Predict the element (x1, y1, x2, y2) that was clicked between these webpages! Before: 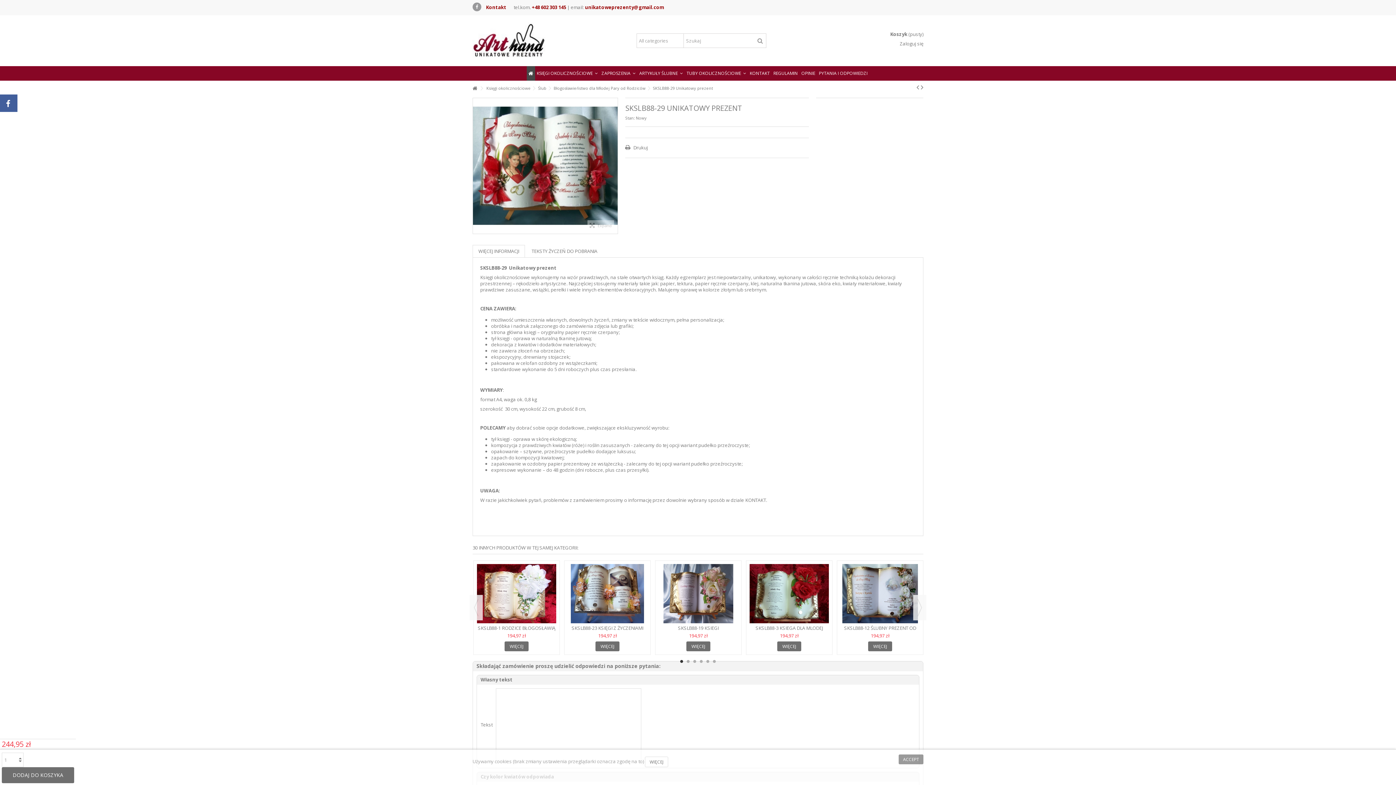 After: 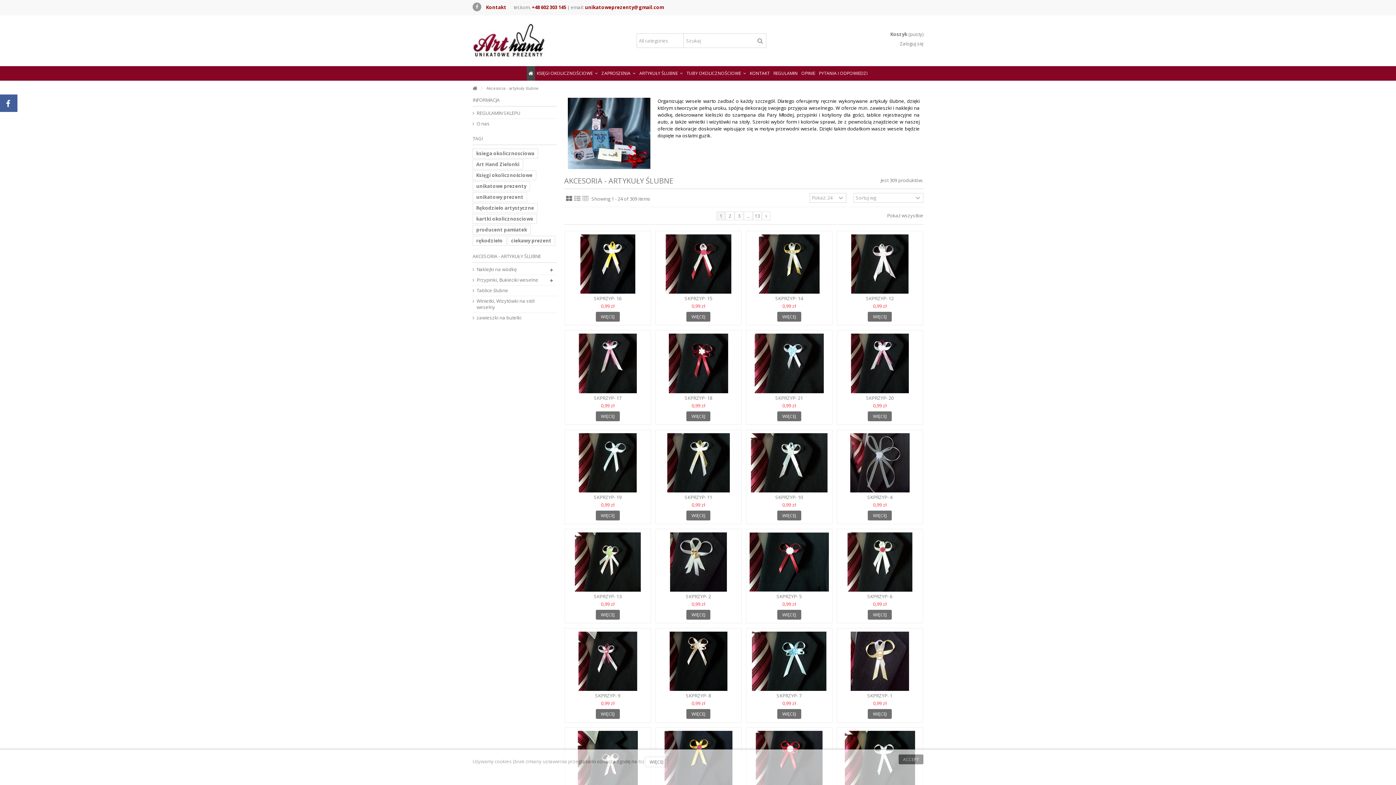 Action: bbox: (637, 66, 684, 80) label: ARTYKUŁY ŚLUBNE 